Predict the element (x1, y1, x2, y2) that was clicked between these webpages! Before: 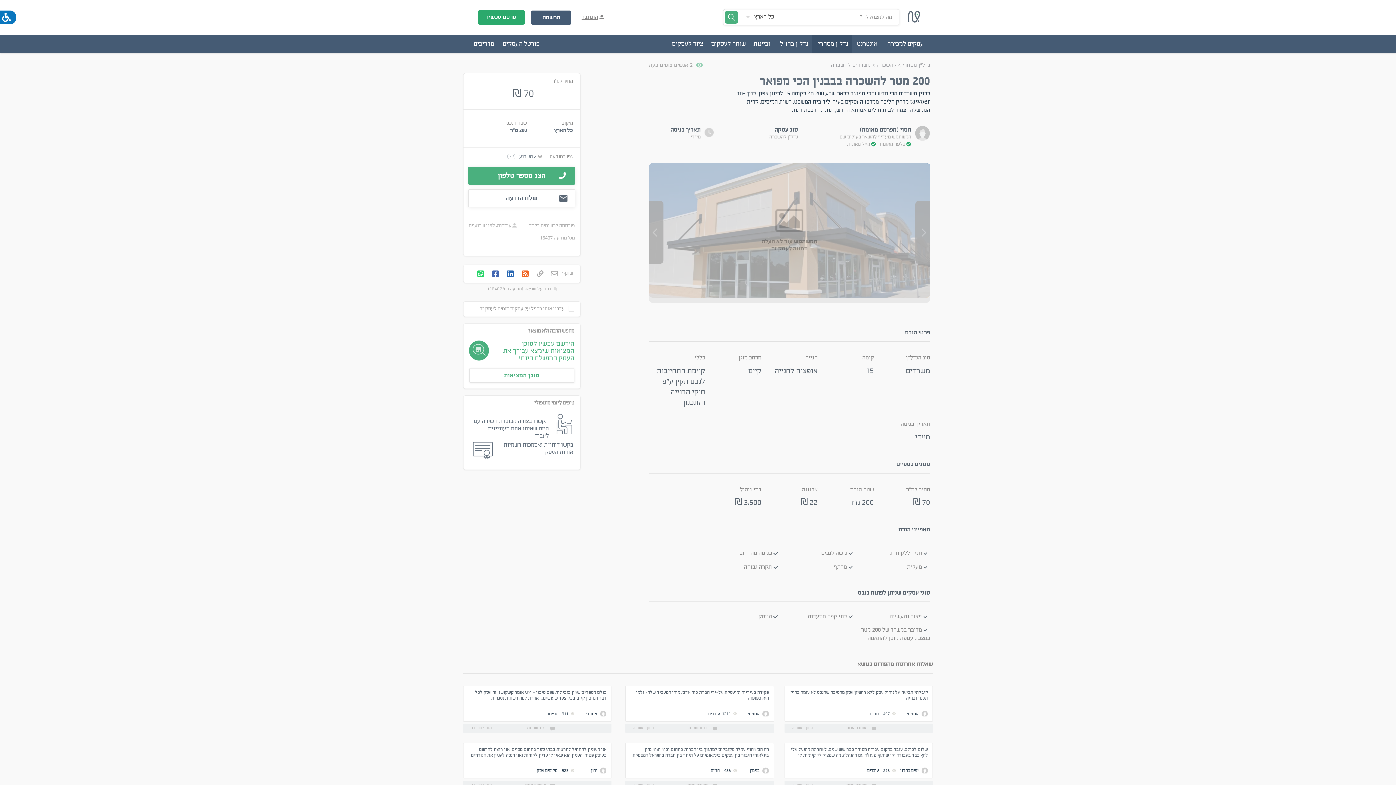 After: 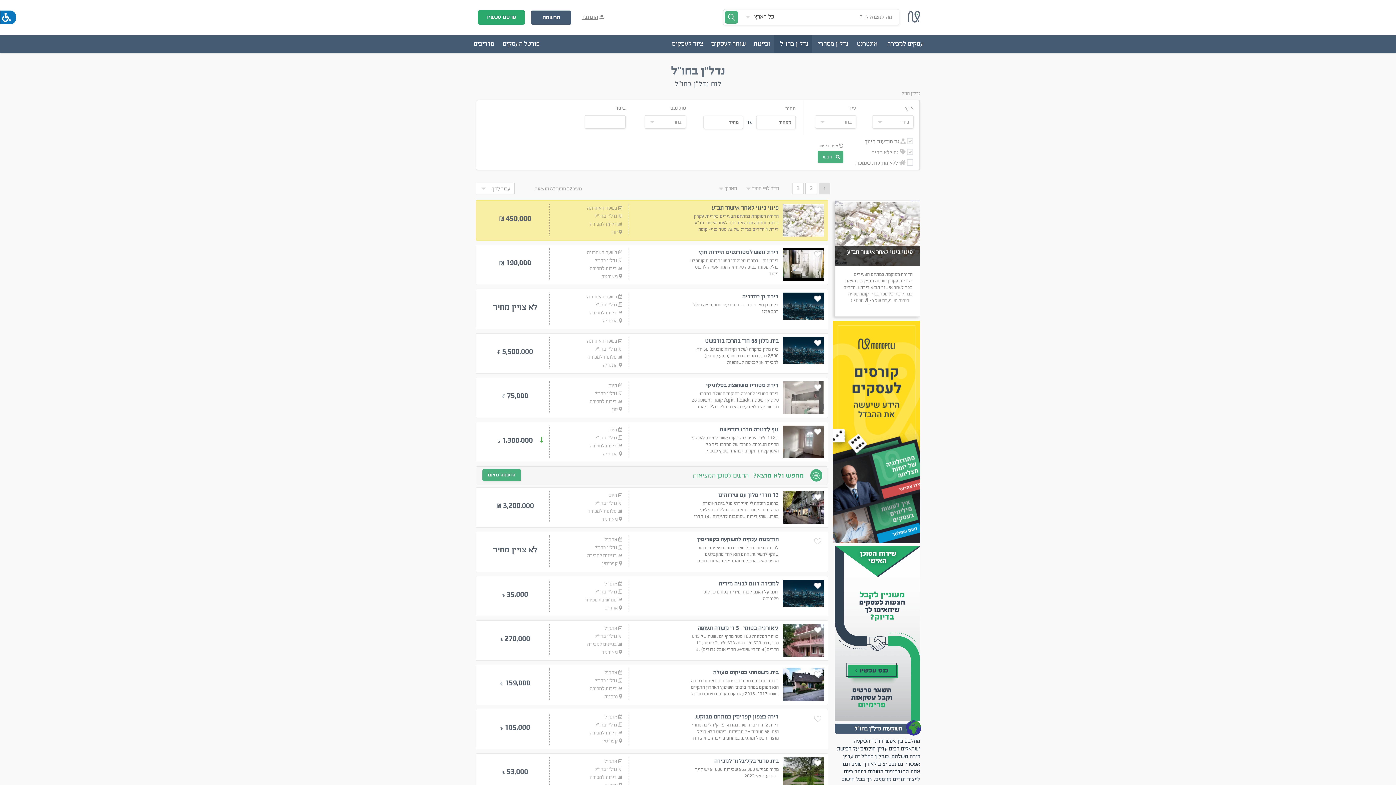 Action: bbox: (774, 34, 812, 53) label: נדל"ן בחו"ל